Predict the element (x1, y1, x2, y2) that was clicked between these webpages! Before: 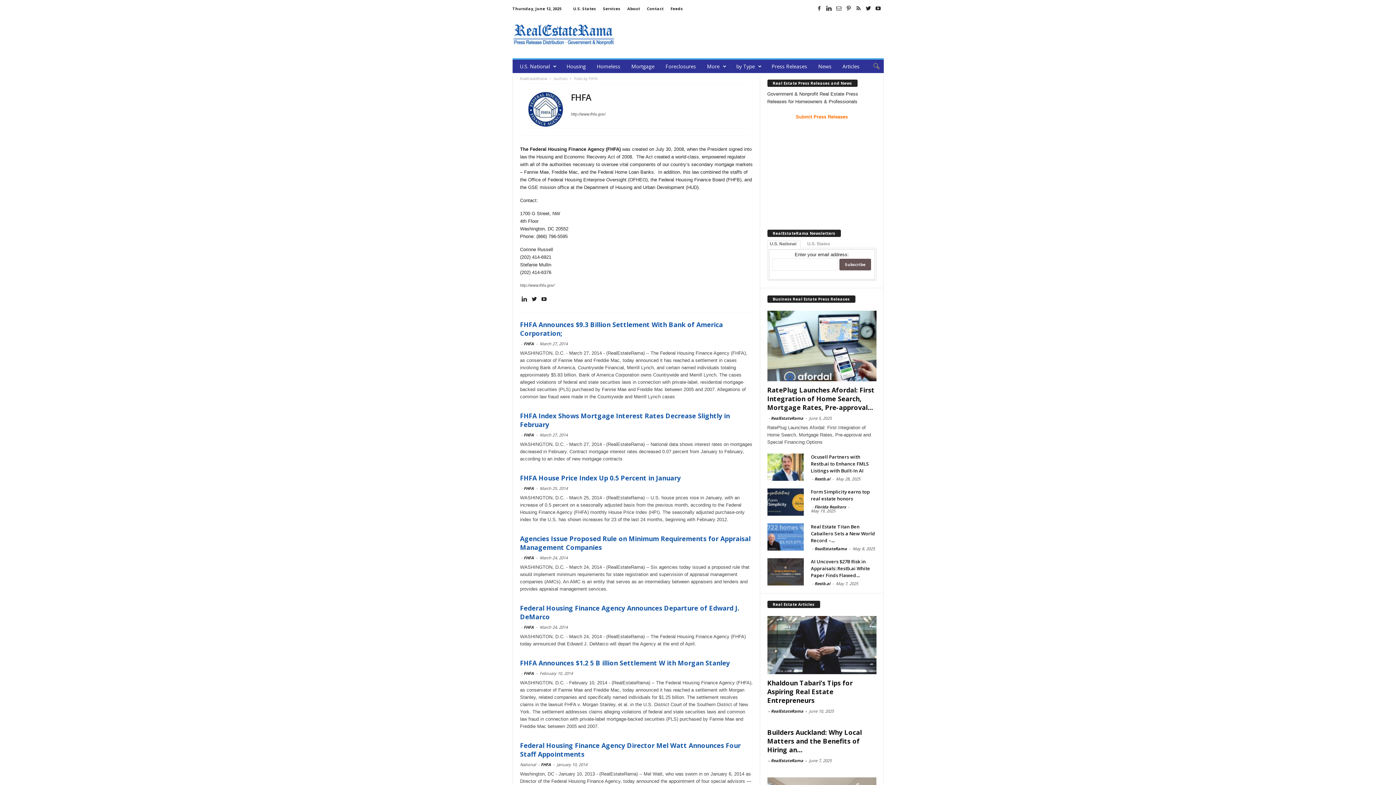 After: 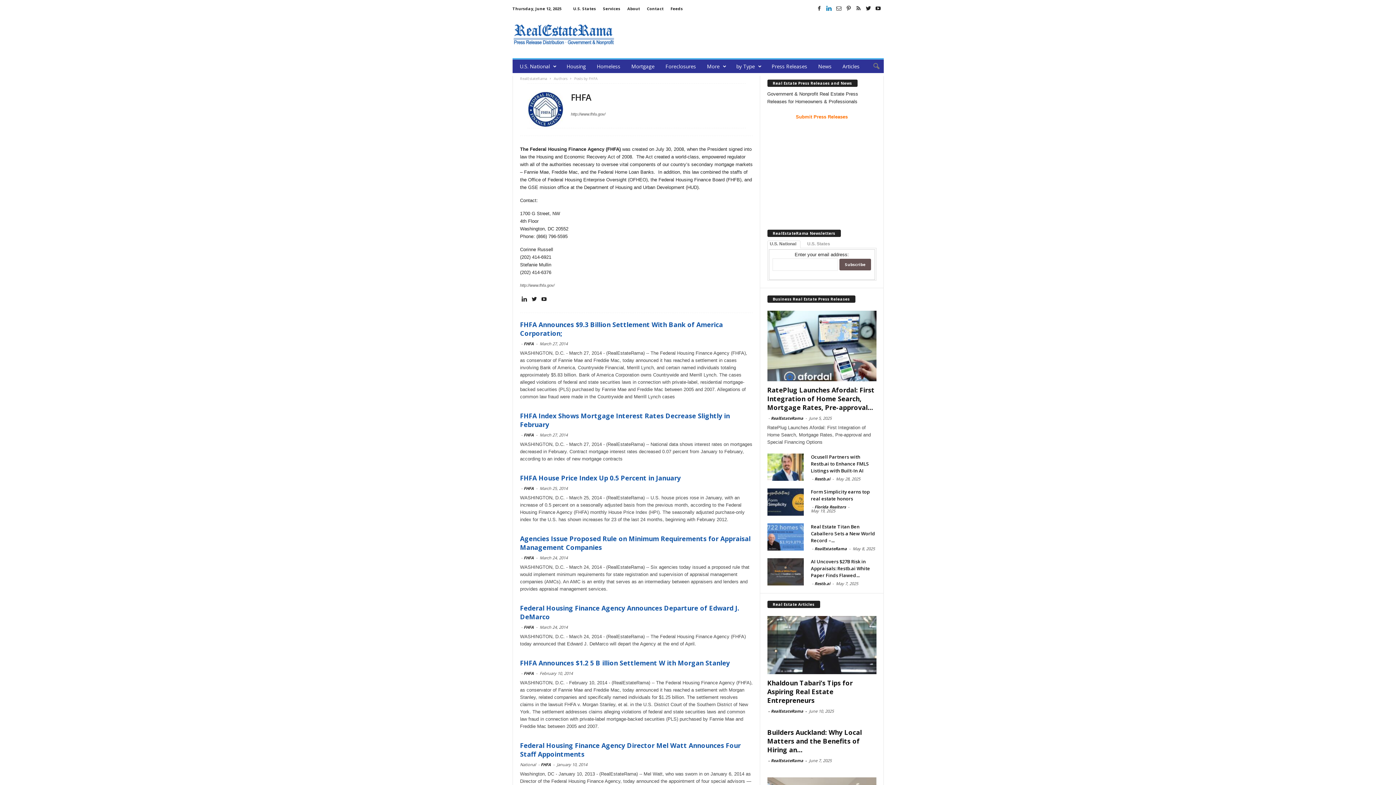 Action: bbox: (824, 4, 833, 12)